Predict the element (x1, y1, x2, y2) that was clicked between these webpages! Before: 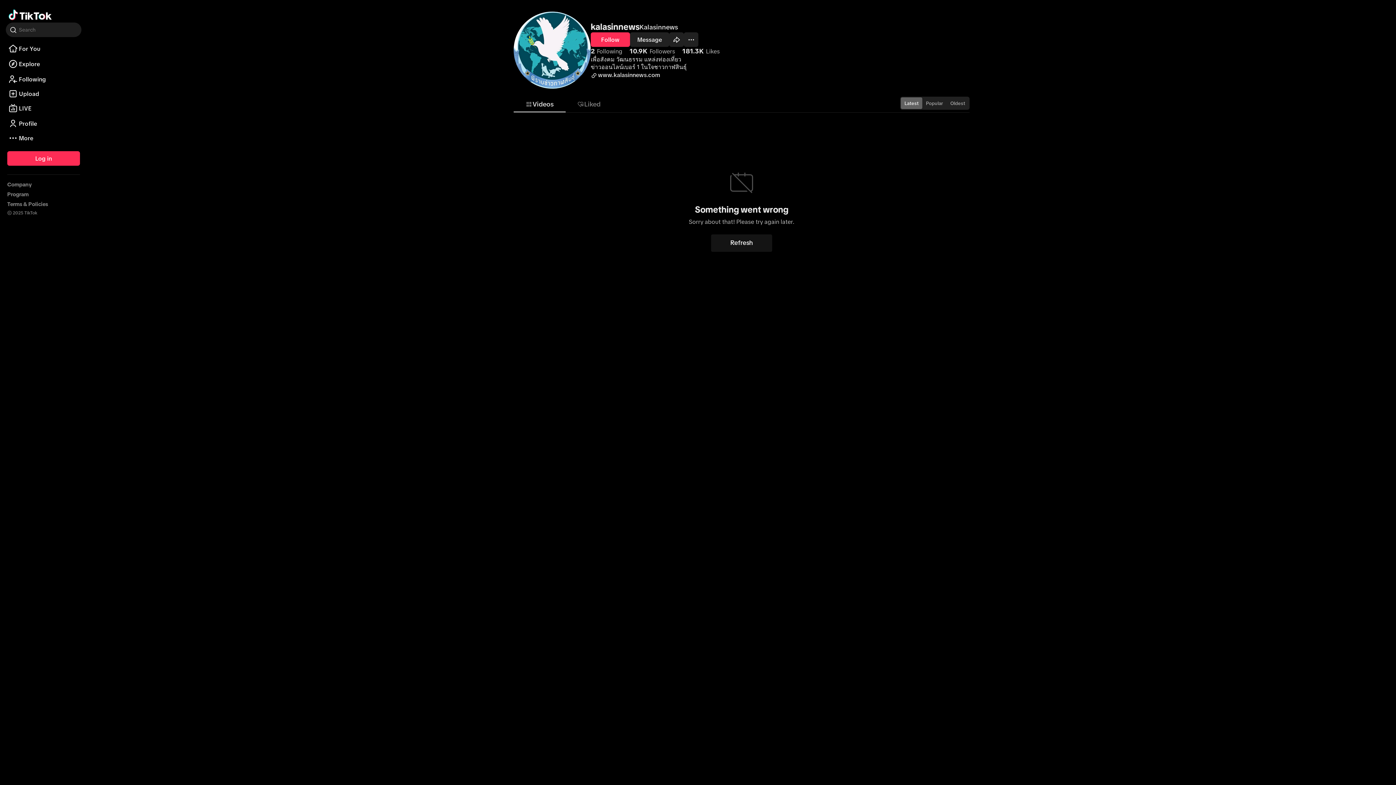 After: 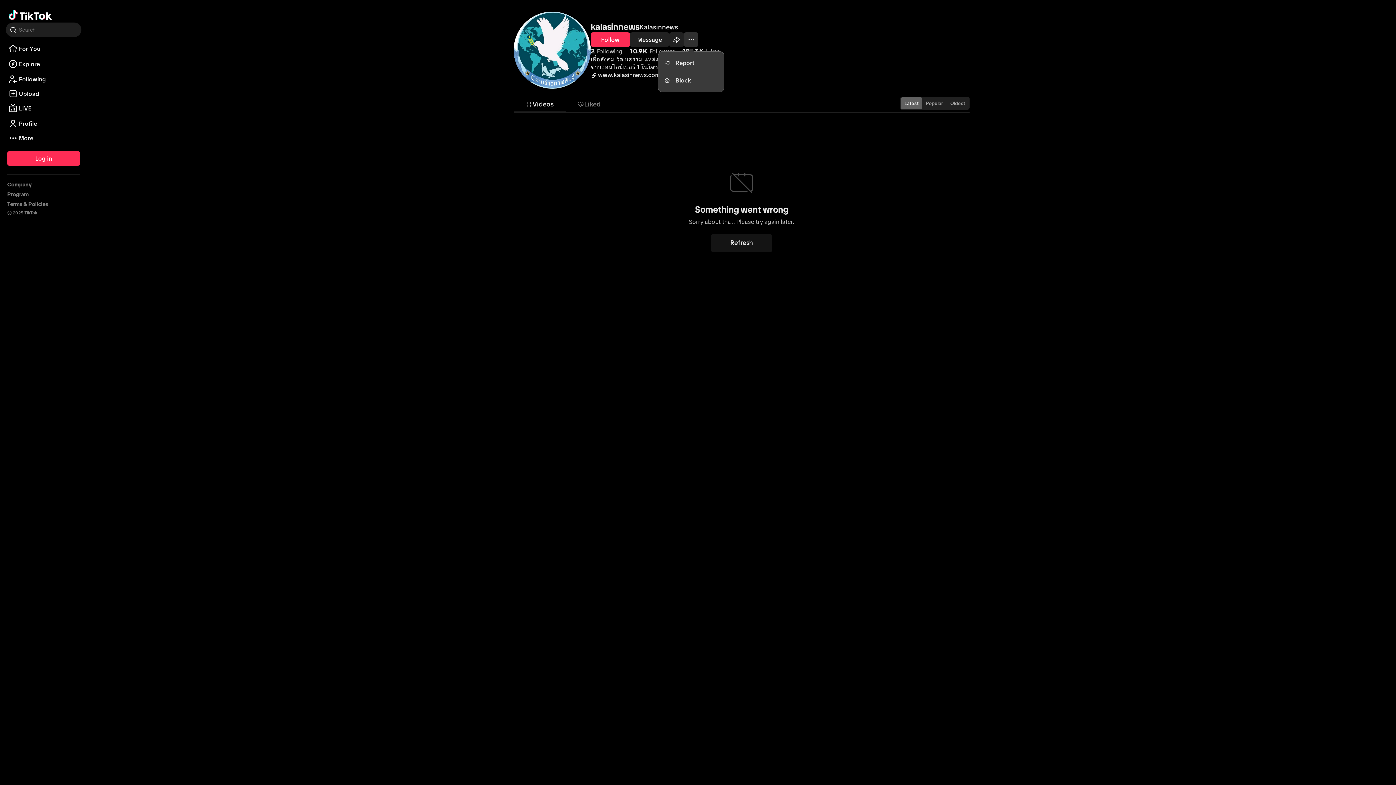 Action: bbox: (684, 32, 698, 46) label: Actions